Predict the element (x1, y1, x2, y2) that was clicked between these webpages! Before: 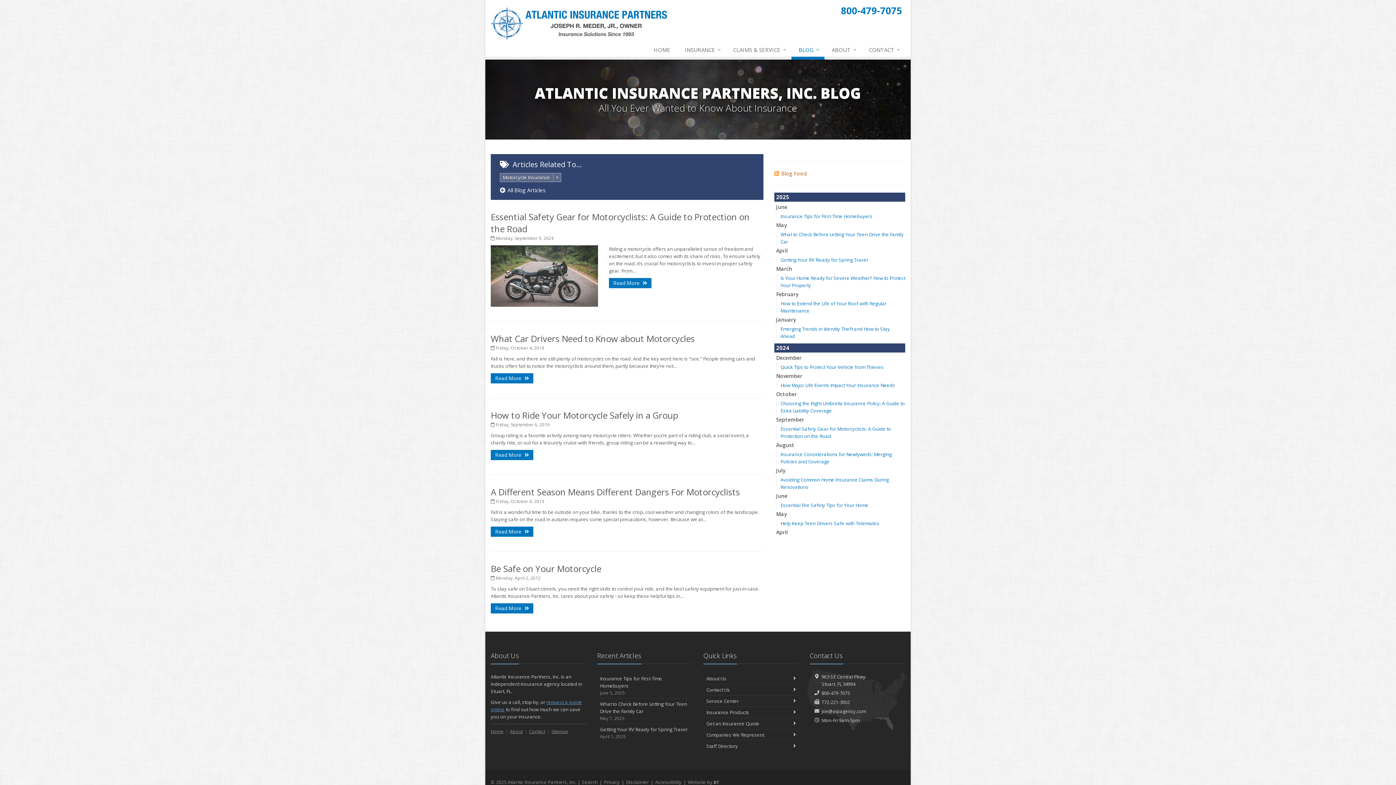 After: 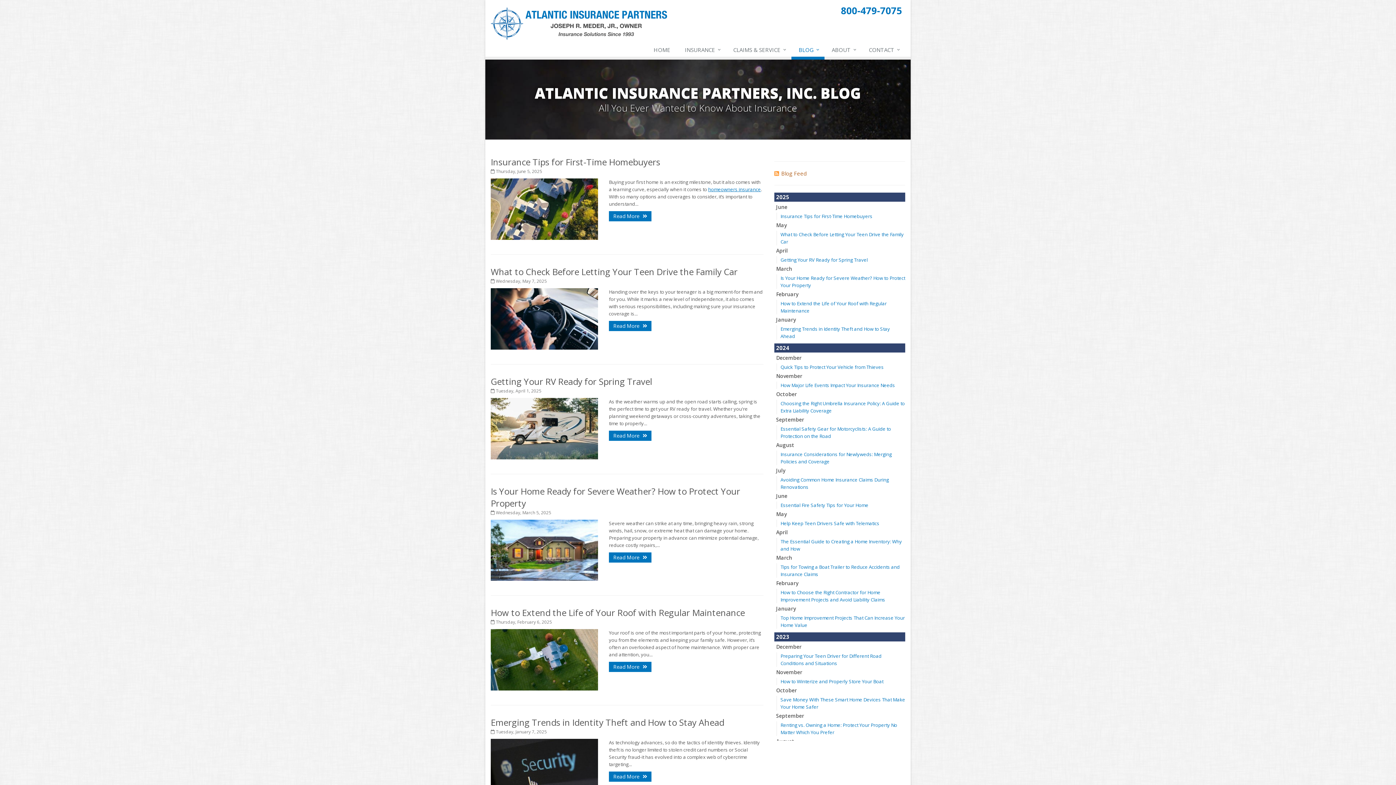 Action: label: 2025 bbox: (774, 192, 905, 201)